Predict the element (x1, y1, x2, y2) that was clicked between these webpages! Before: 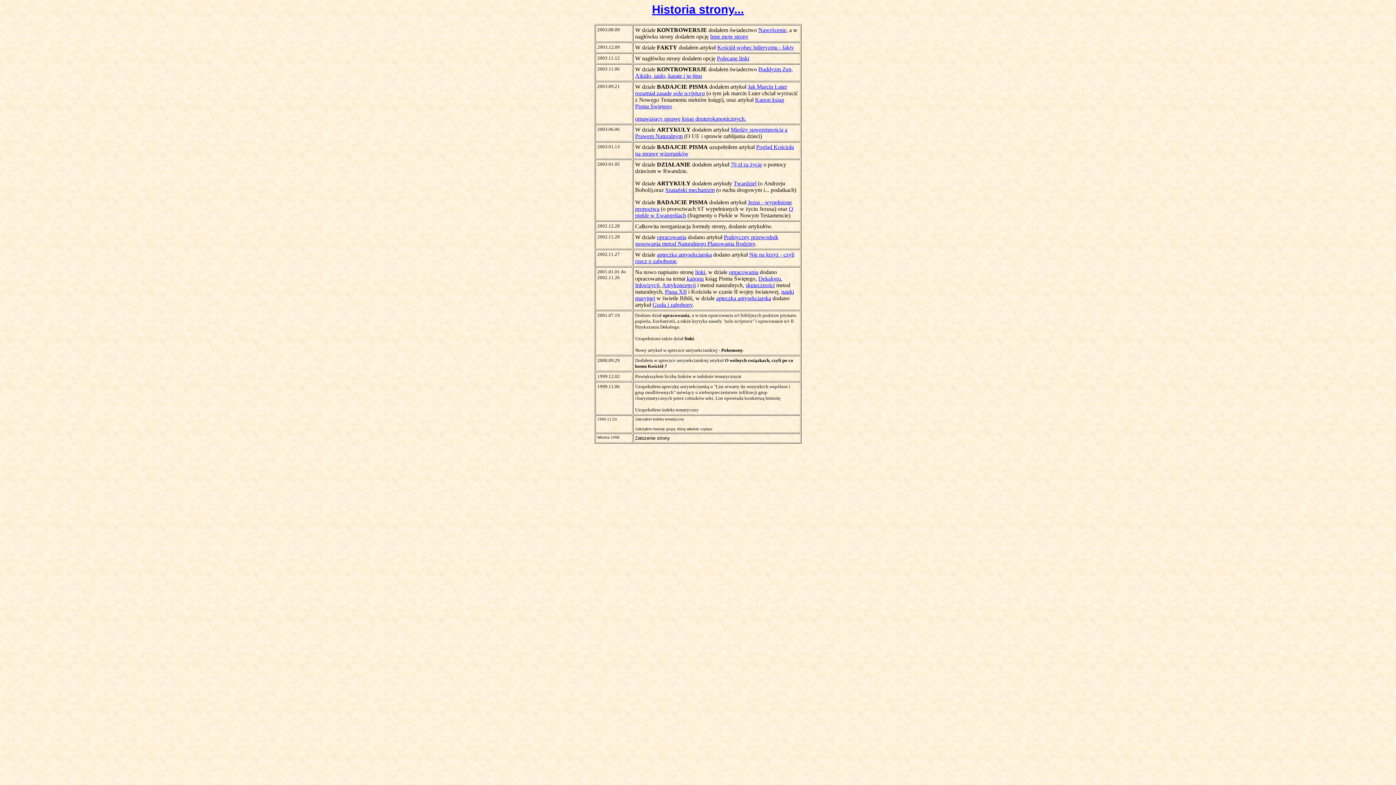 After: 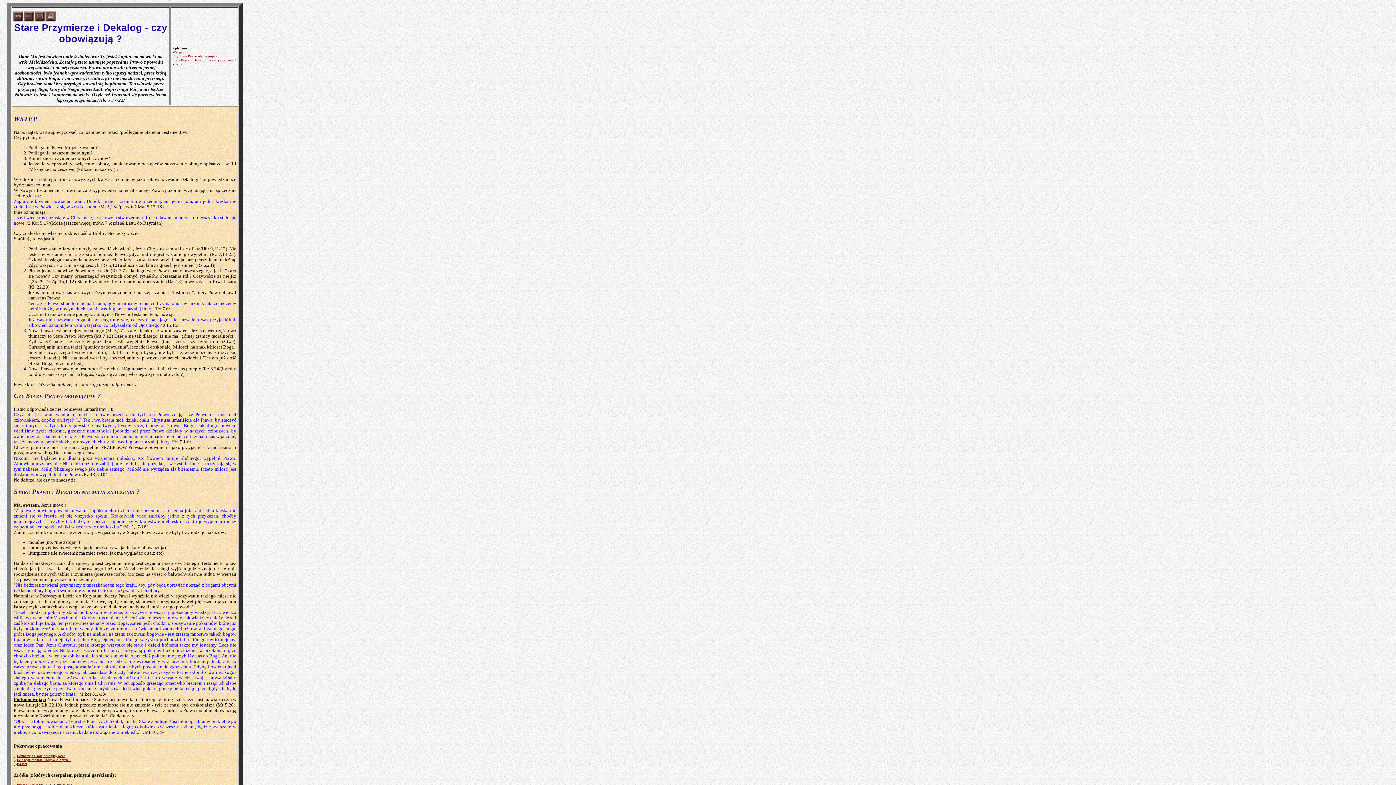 Action: label: Dekalogu bbox: (758, 275, 781, 281)